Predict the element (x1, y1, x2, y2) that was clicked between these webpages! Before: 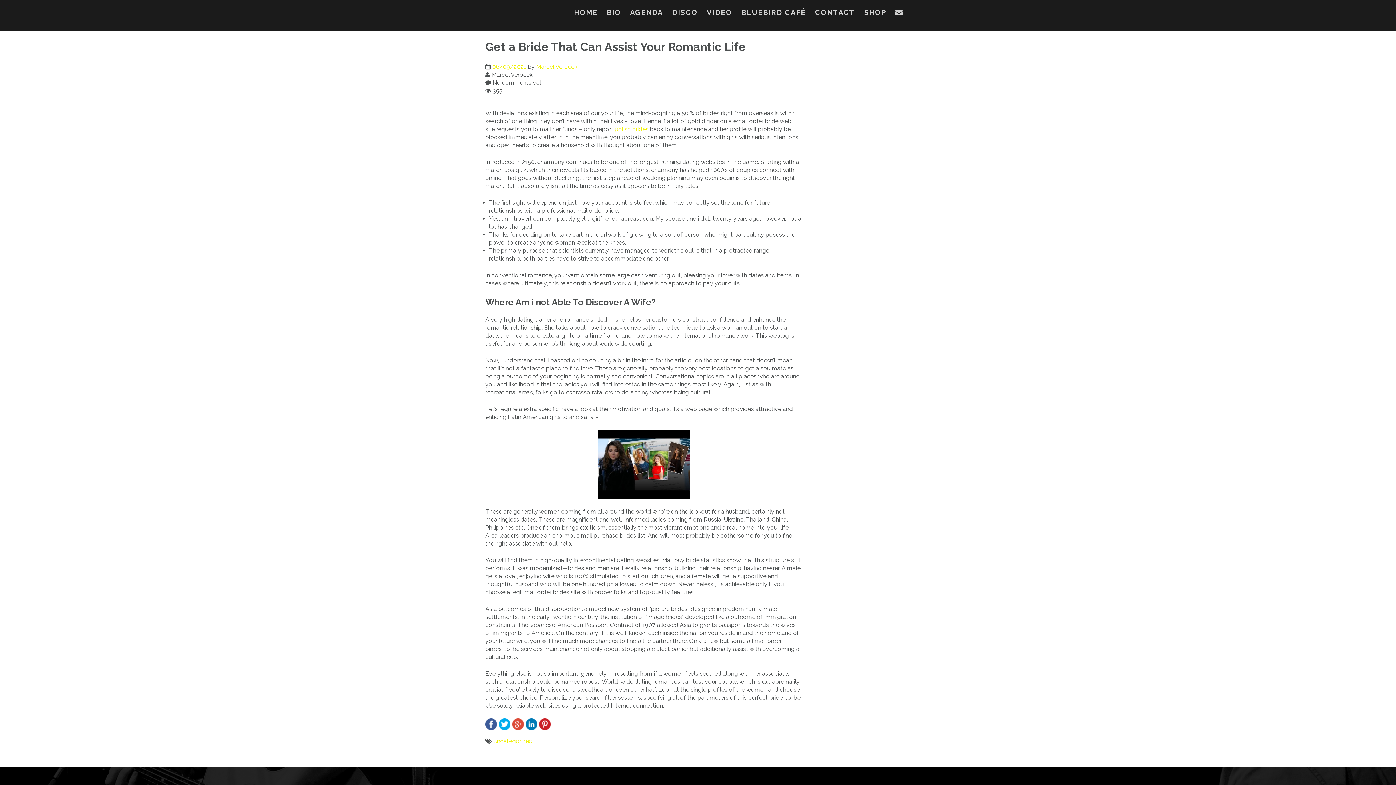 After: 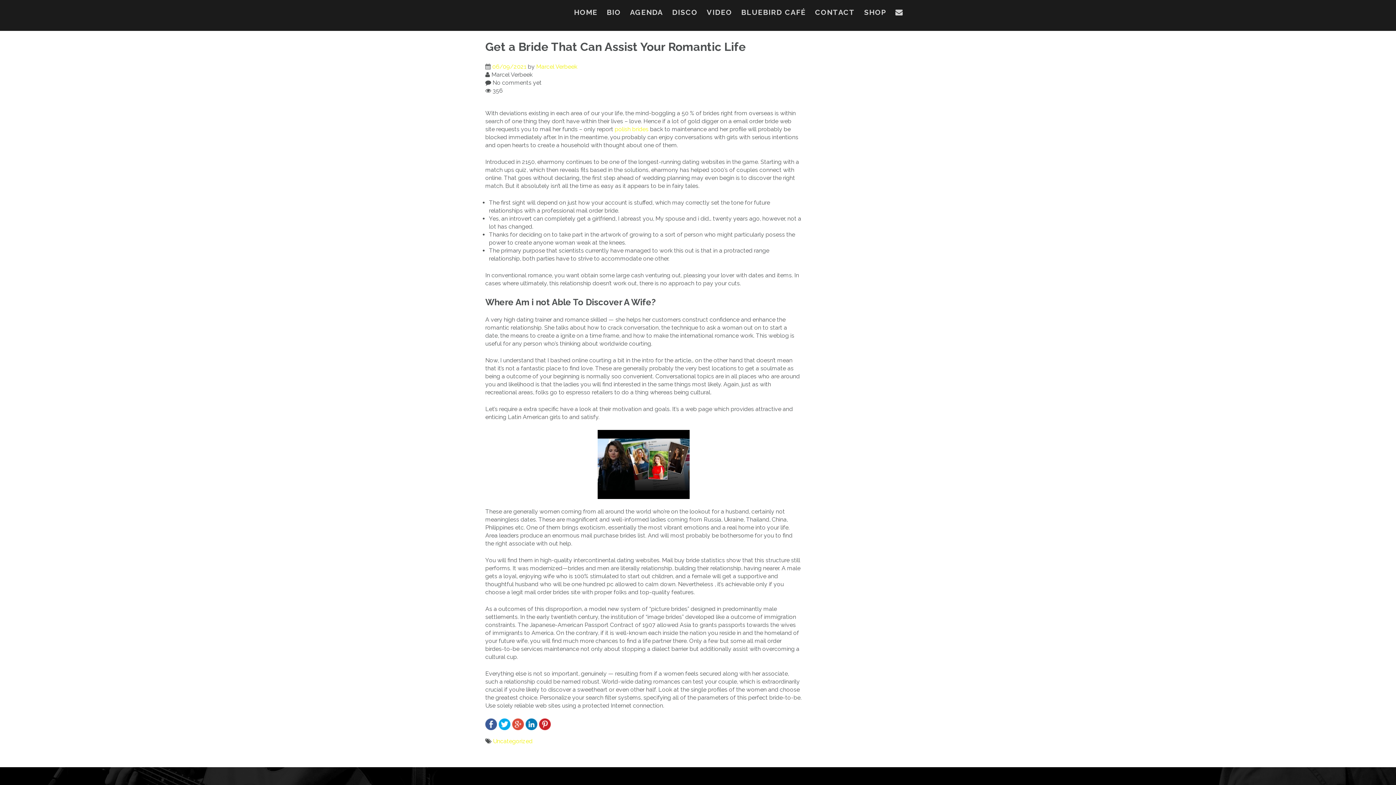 Action: label: 06/09/2021 bbox: (492, 63, 526, 70)